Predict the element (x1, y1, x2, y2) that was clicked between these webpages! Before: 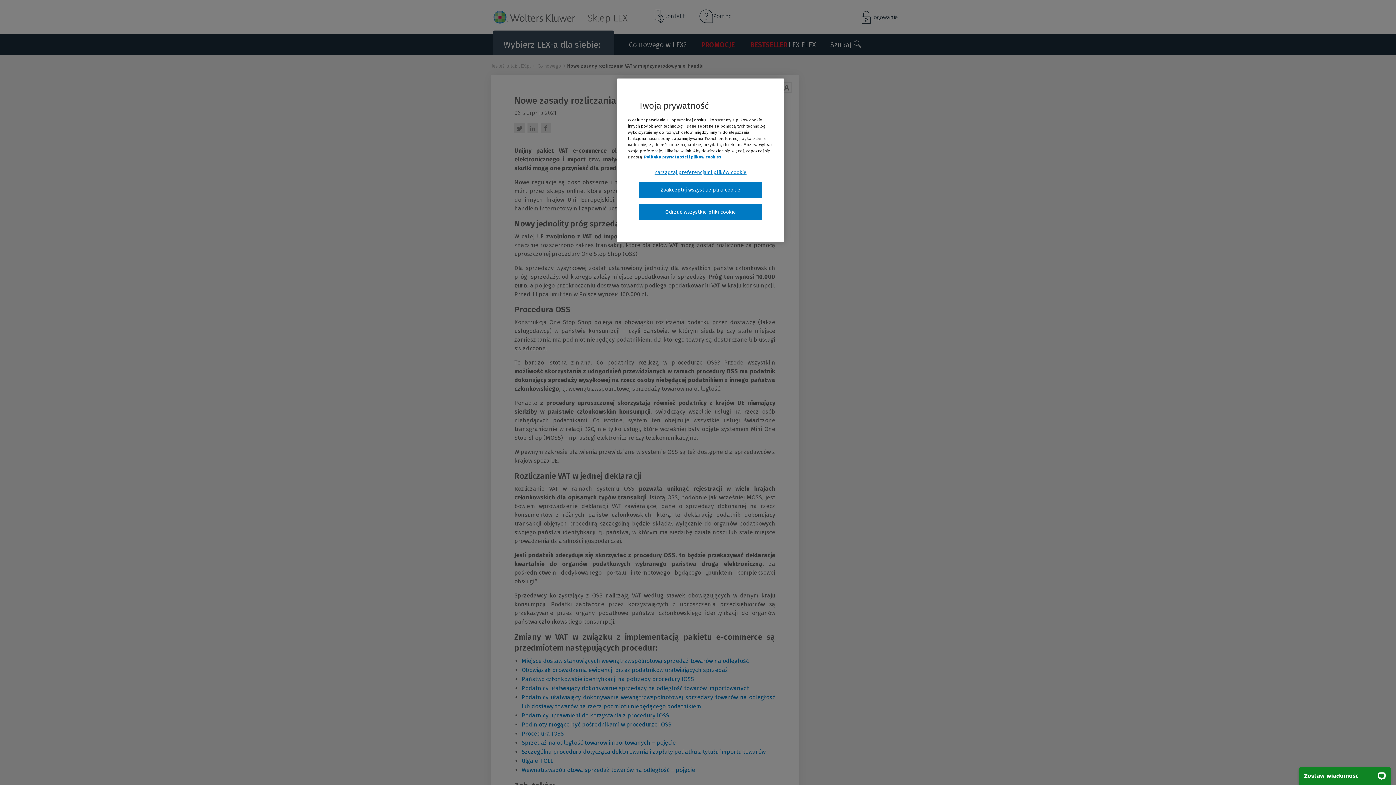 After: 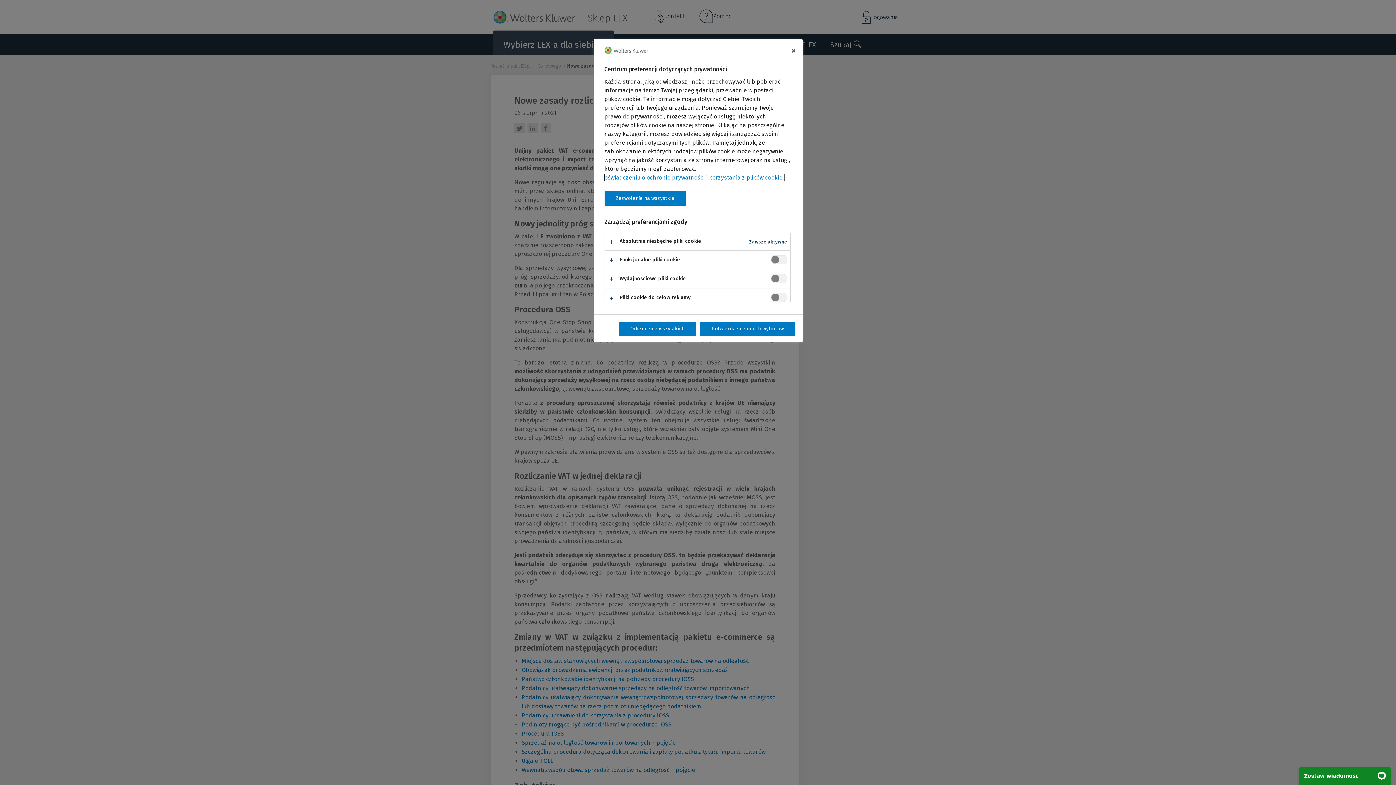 Action: bbox: (638, 169, 762, 176) label: Zarządzaj preferencjami plików cookie